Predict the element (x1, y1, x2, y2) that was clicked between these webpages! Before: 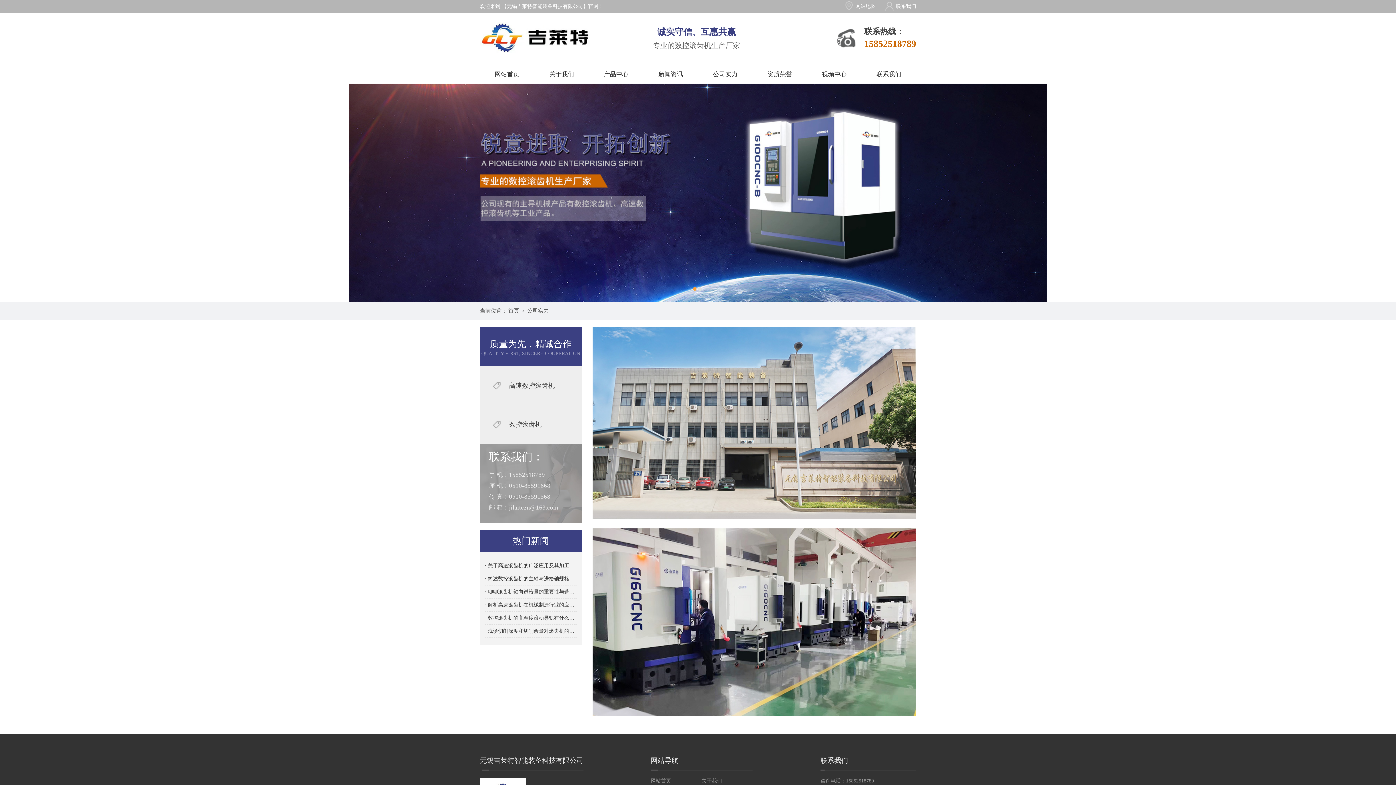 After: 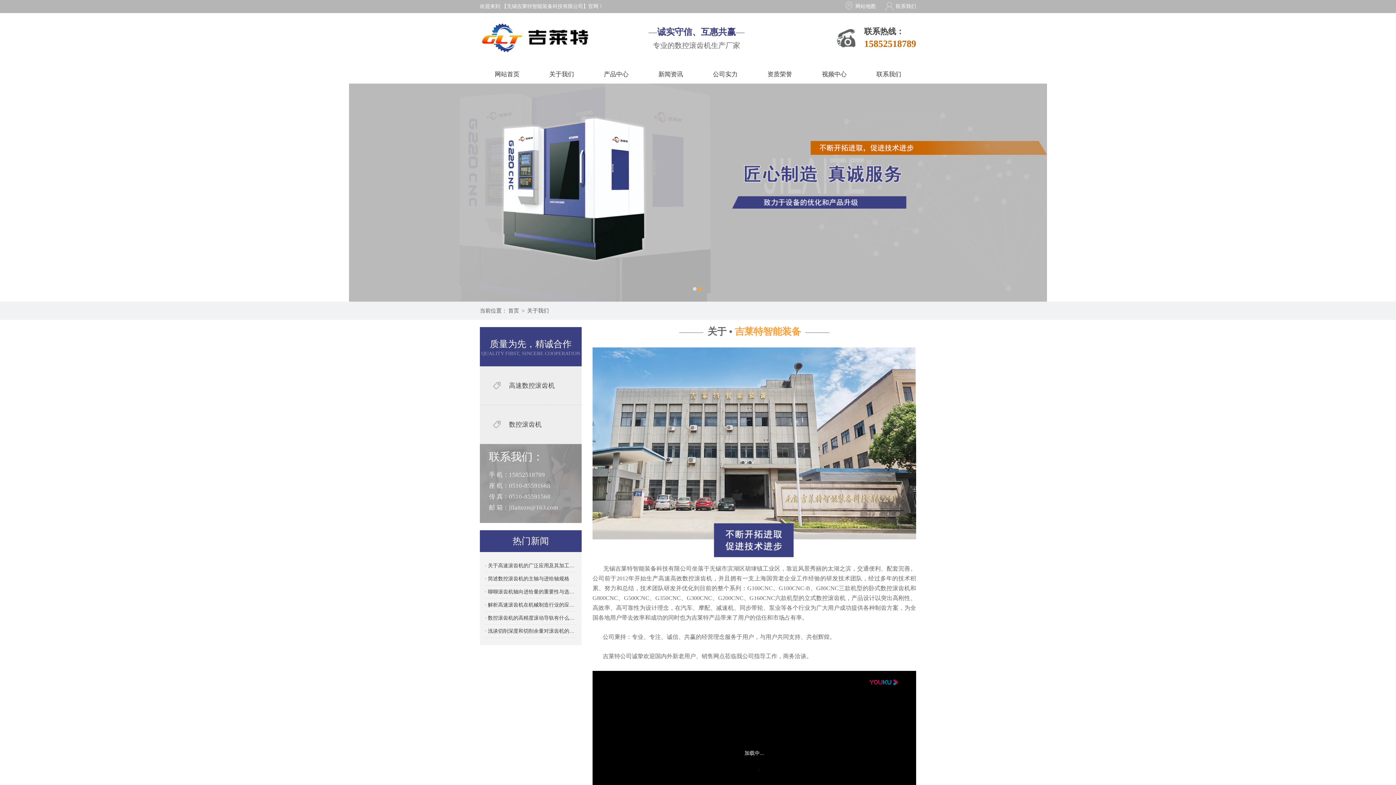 Action: label: 关于我们 bbox: (534, 52, 589, 96)